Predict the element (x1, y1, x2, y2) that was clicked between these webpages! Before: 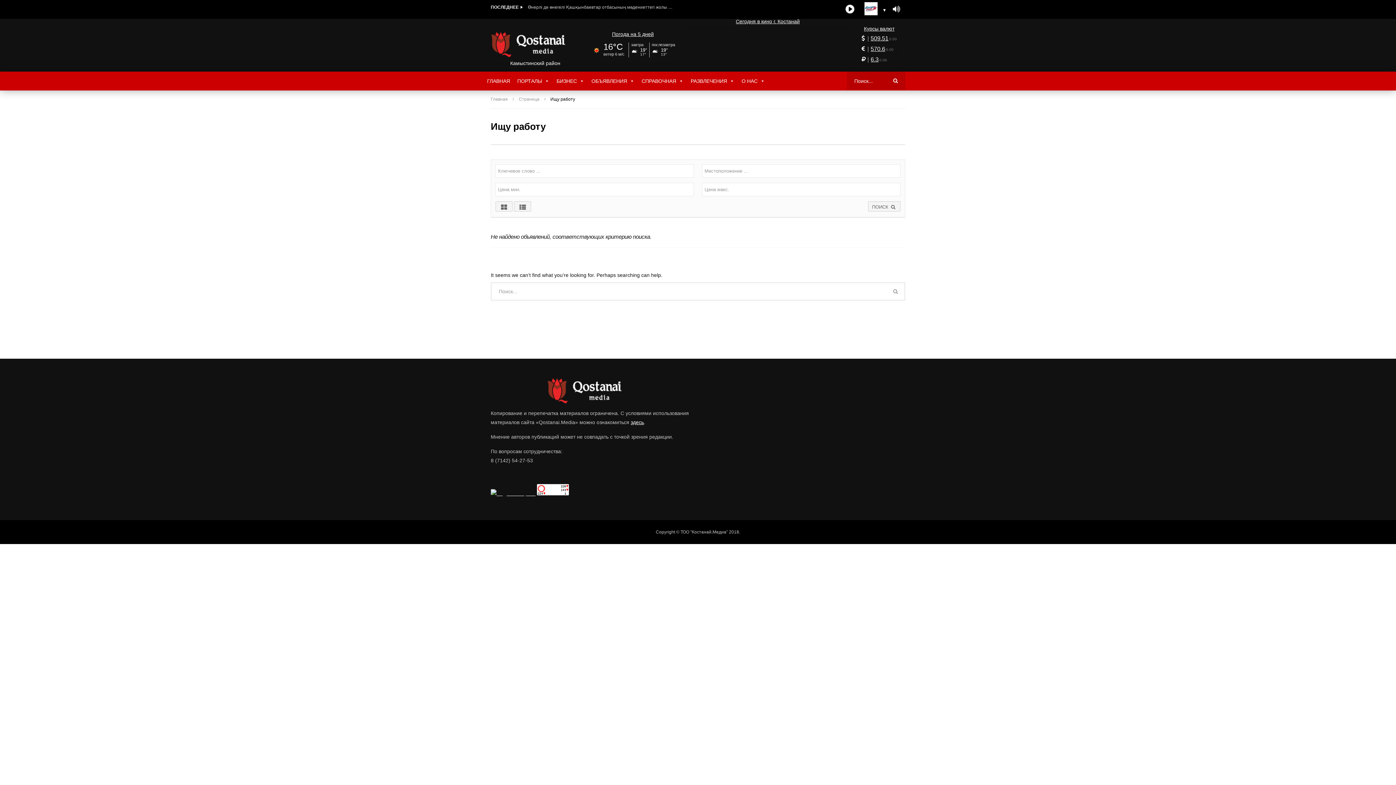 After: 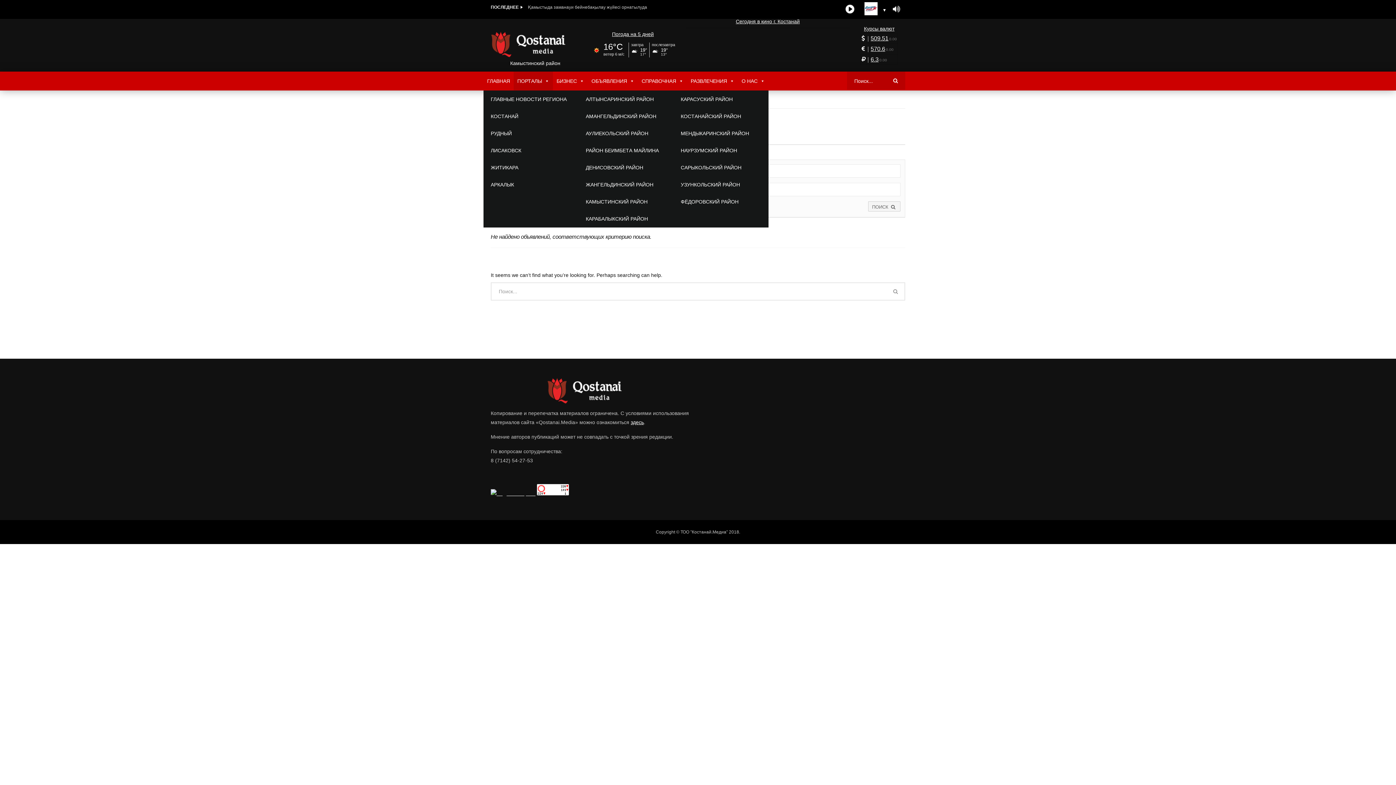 Action: label: ПОРТАЛЫ bbox: (513, 71, 553, 90)